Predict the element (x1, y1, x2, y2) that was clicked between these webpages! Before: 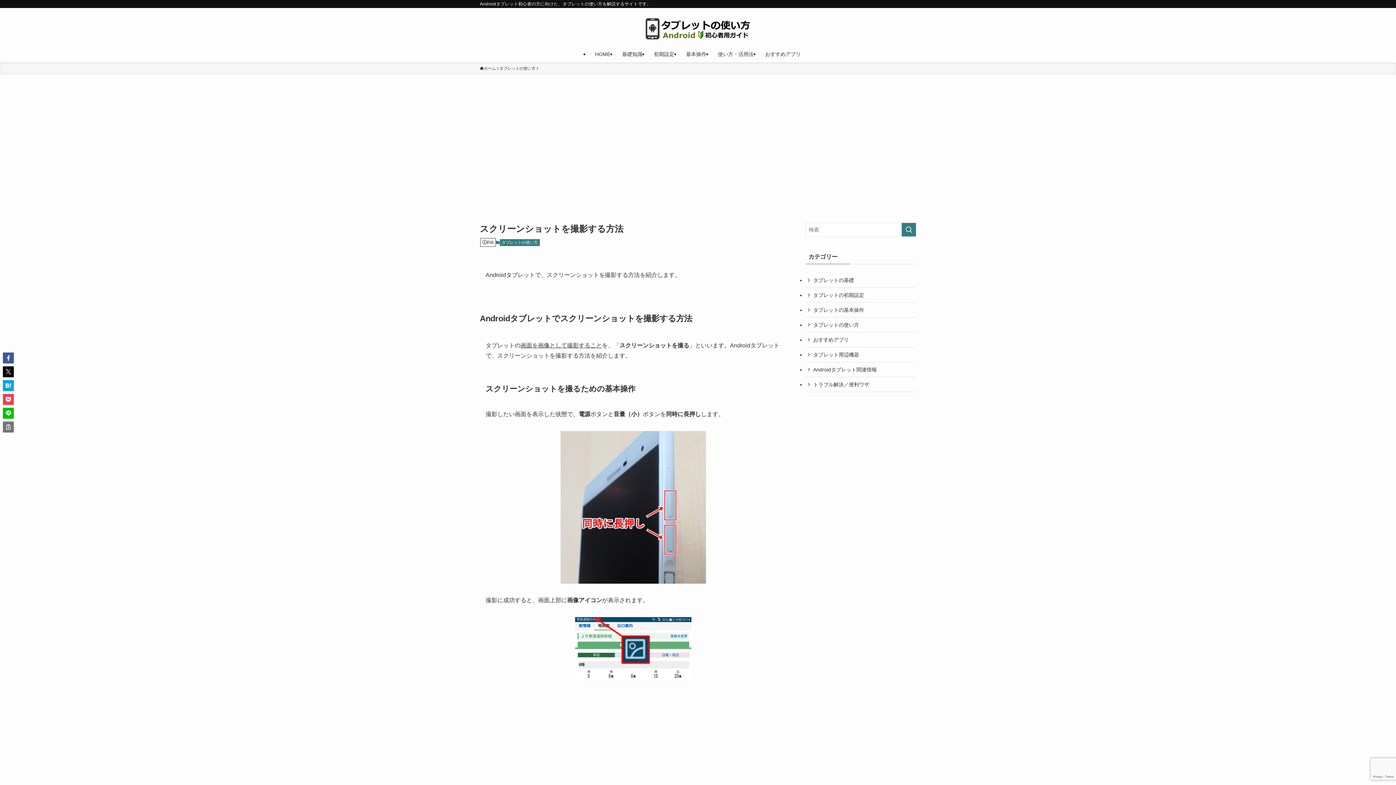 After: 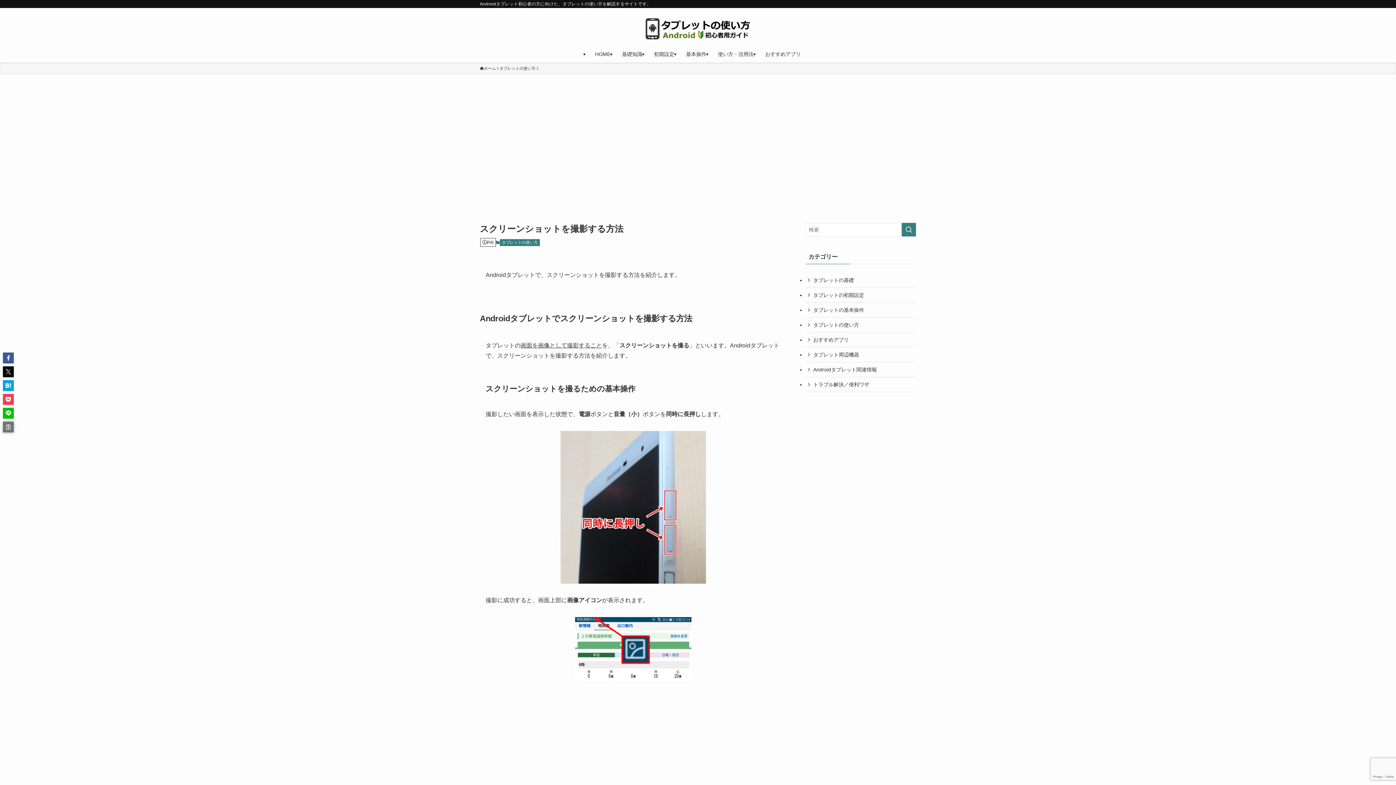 Action: bbox: (2, 421, 13, 432)